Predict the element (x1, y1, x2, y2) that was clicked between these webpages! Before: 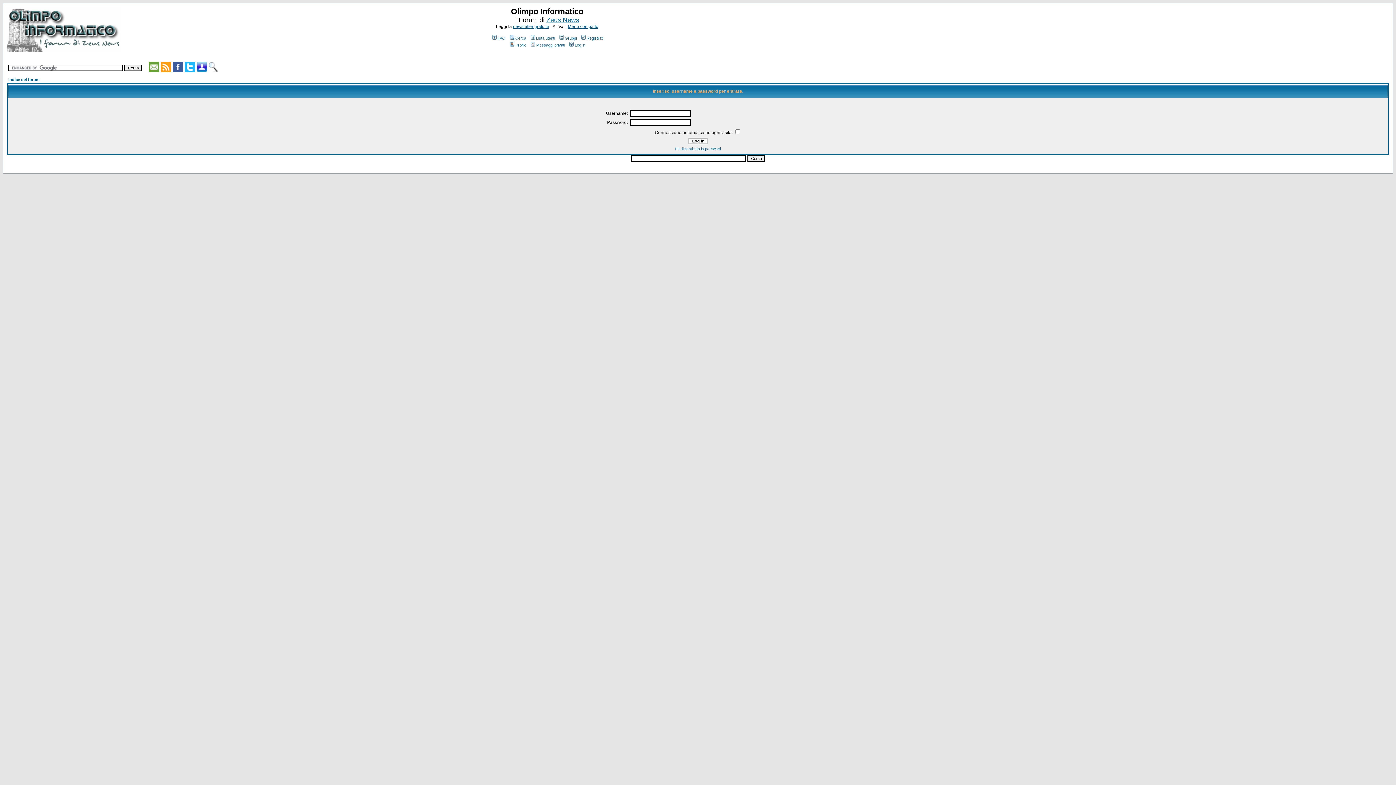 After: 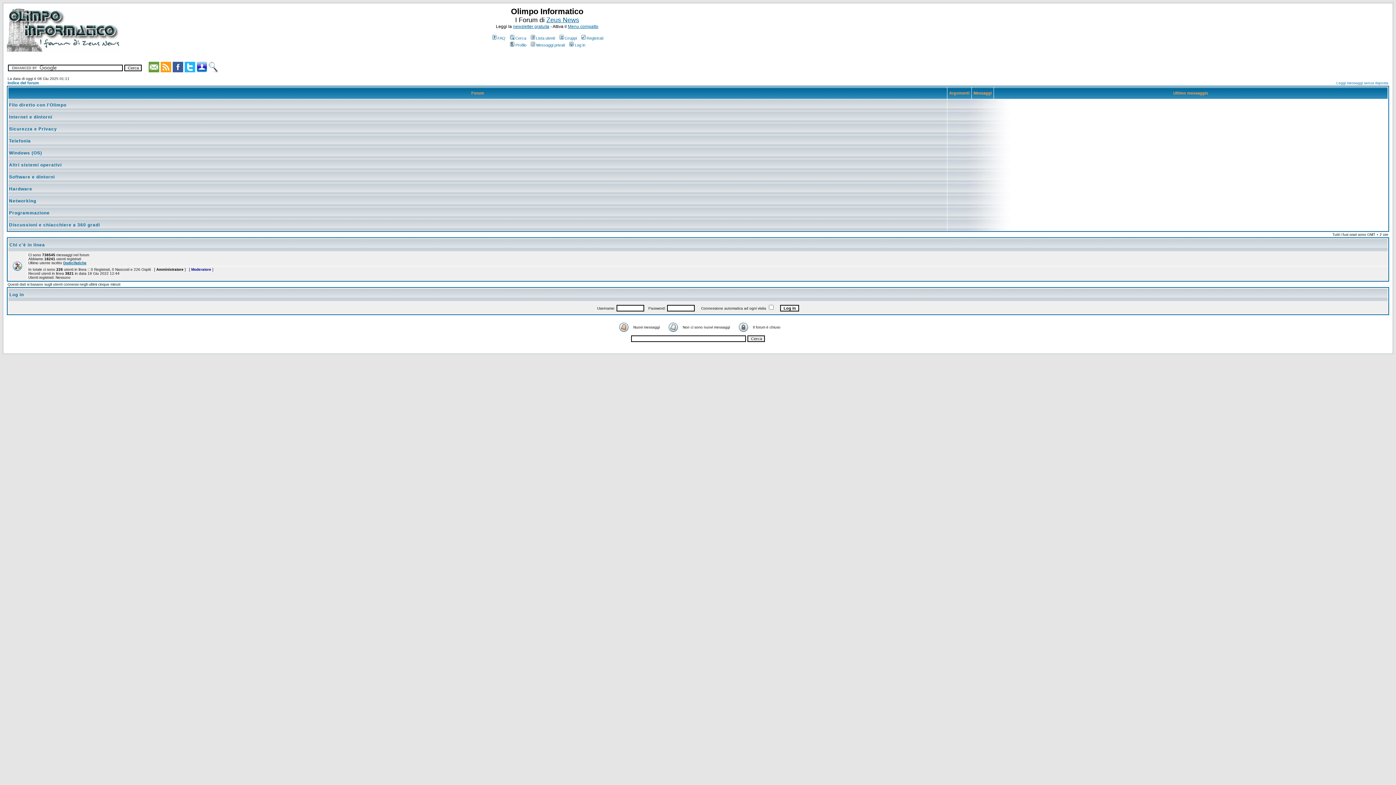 Action: bbox: (568, 24, 598, 29) label: Menu compatto